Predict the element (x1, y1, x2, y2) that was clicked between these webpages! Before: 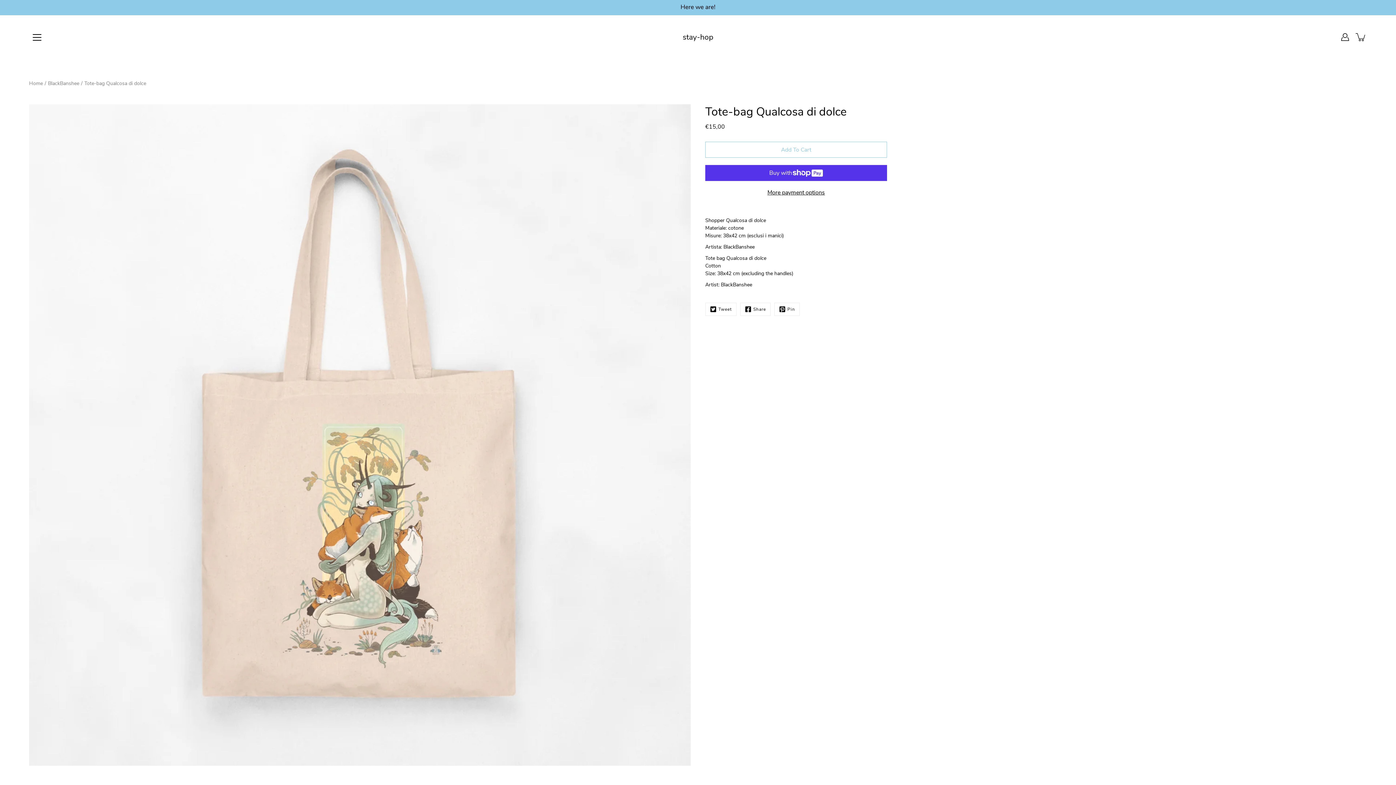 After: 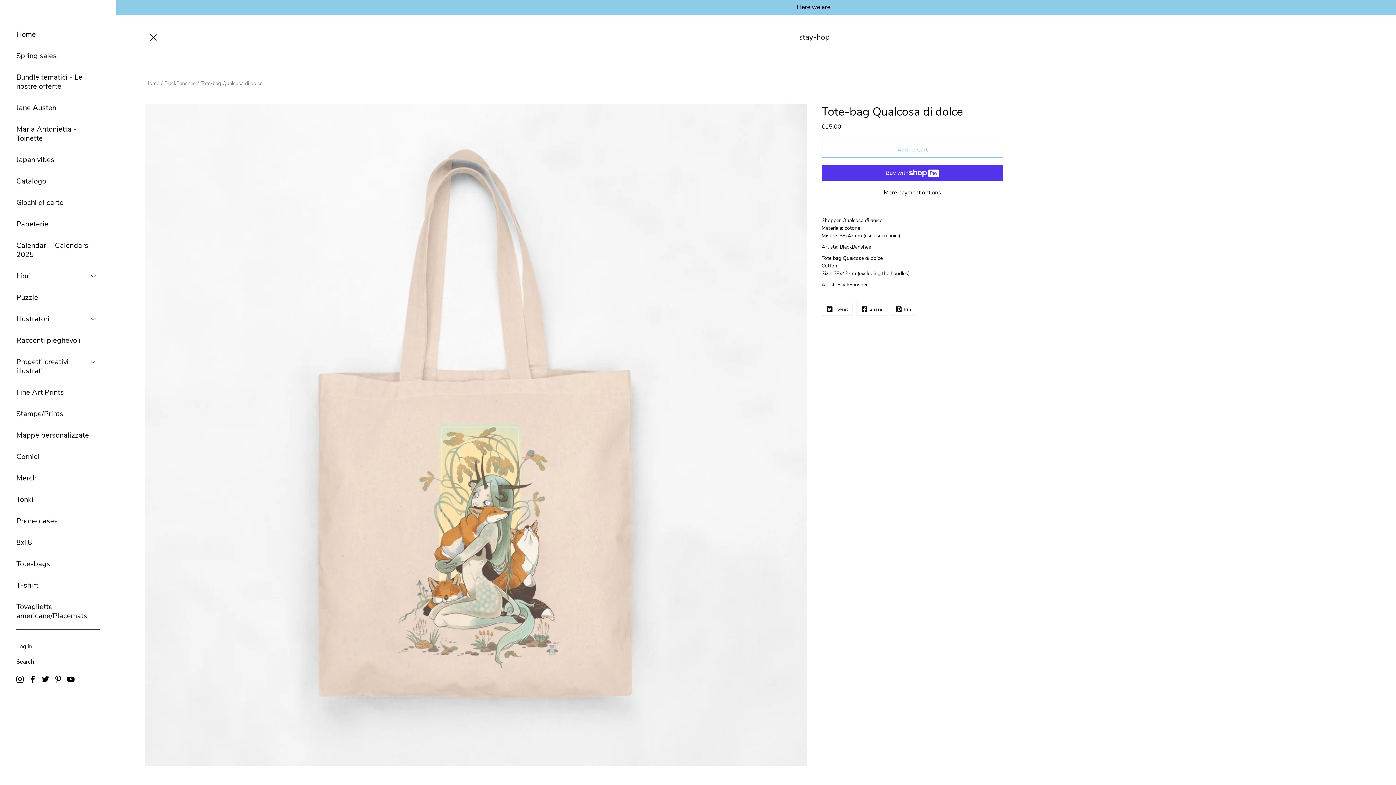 Action: bbox: (29, 29, 45, 45) label: Menu